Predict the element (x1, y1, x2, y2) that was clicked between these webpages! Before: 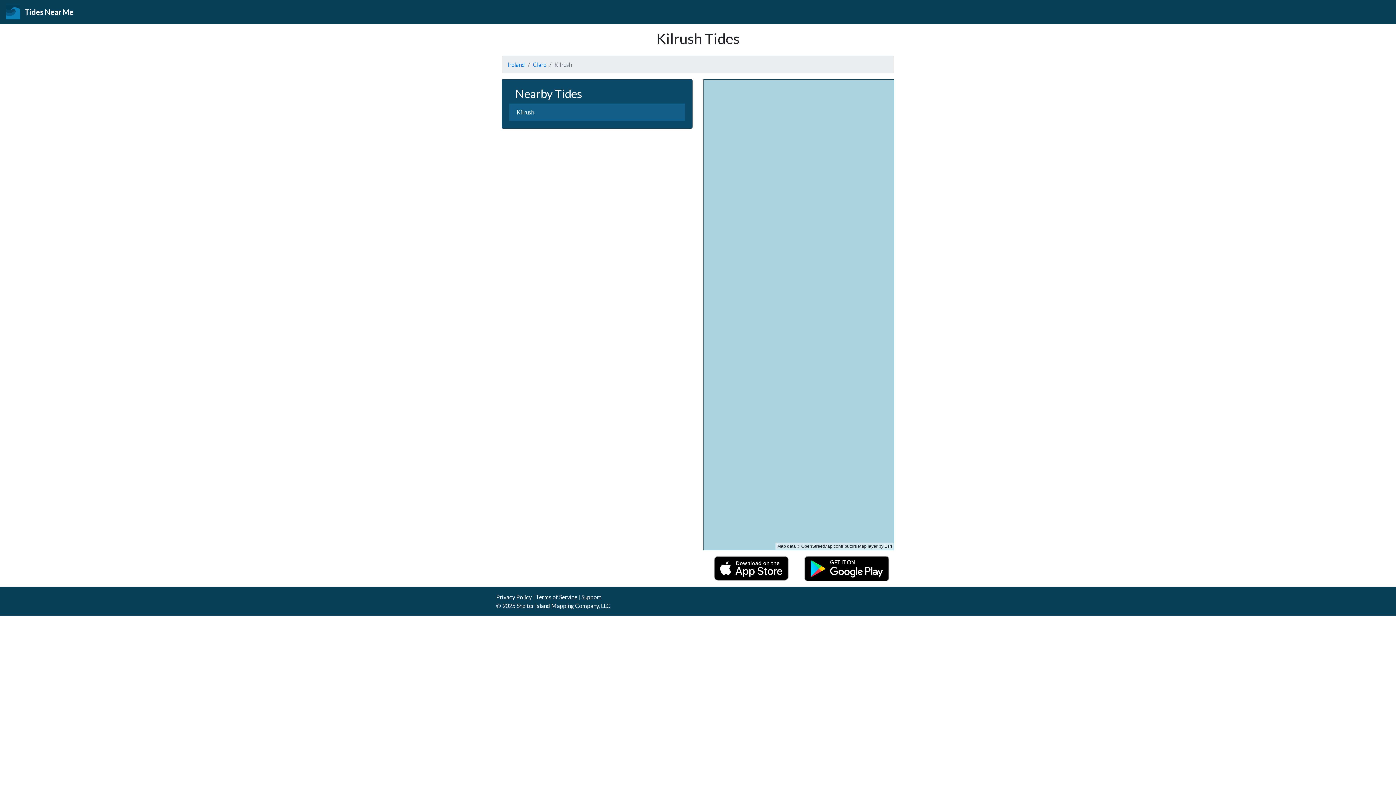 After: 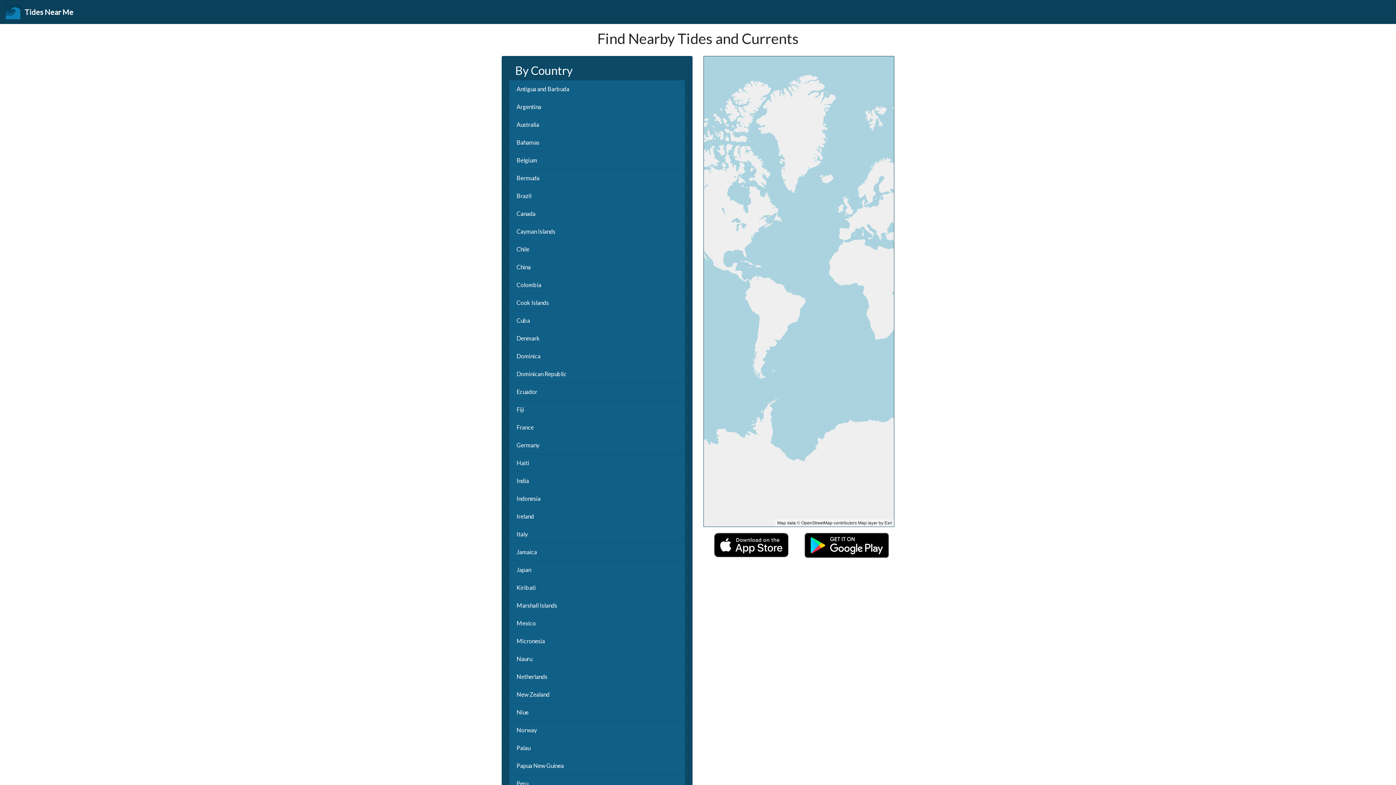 Action: bbox: (5, 2, 79, 21) label:  Tides Near Me